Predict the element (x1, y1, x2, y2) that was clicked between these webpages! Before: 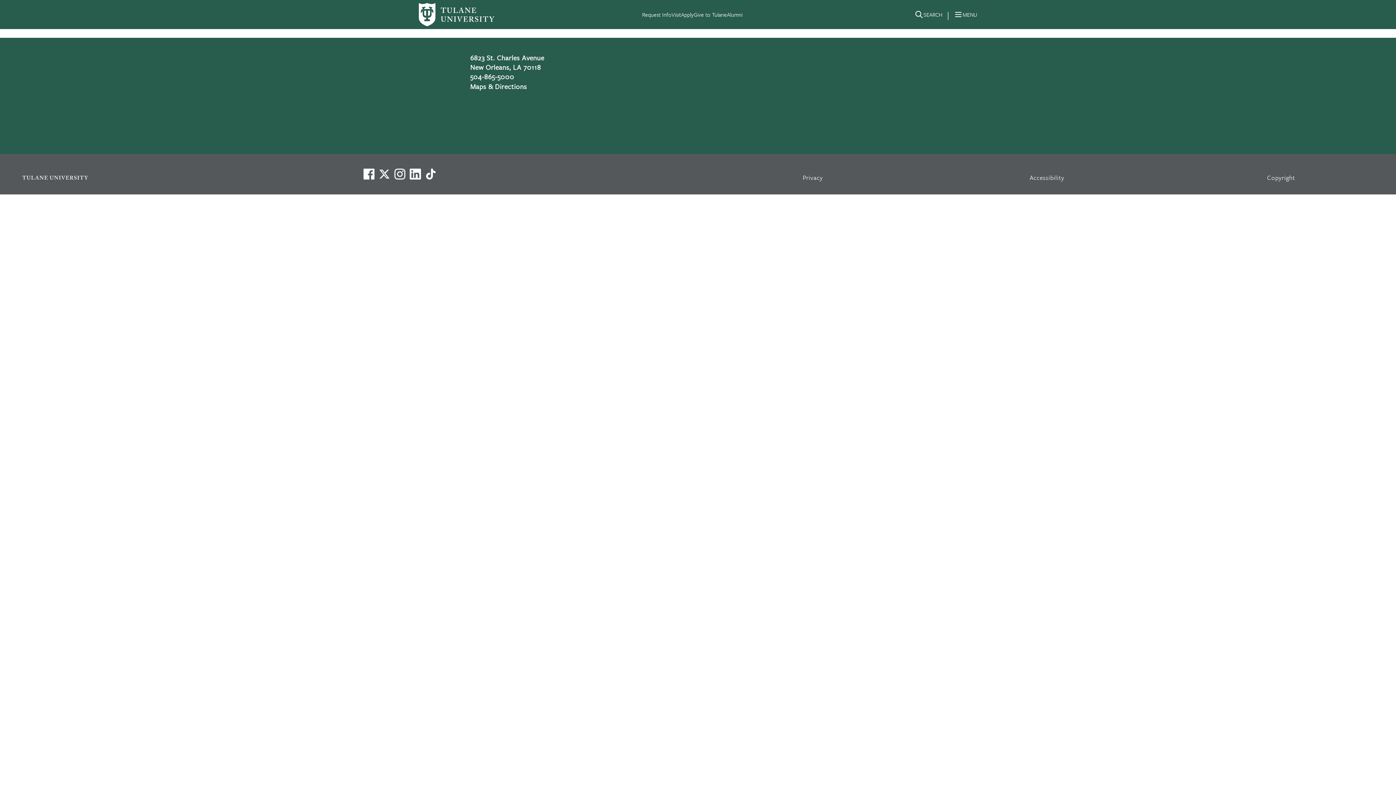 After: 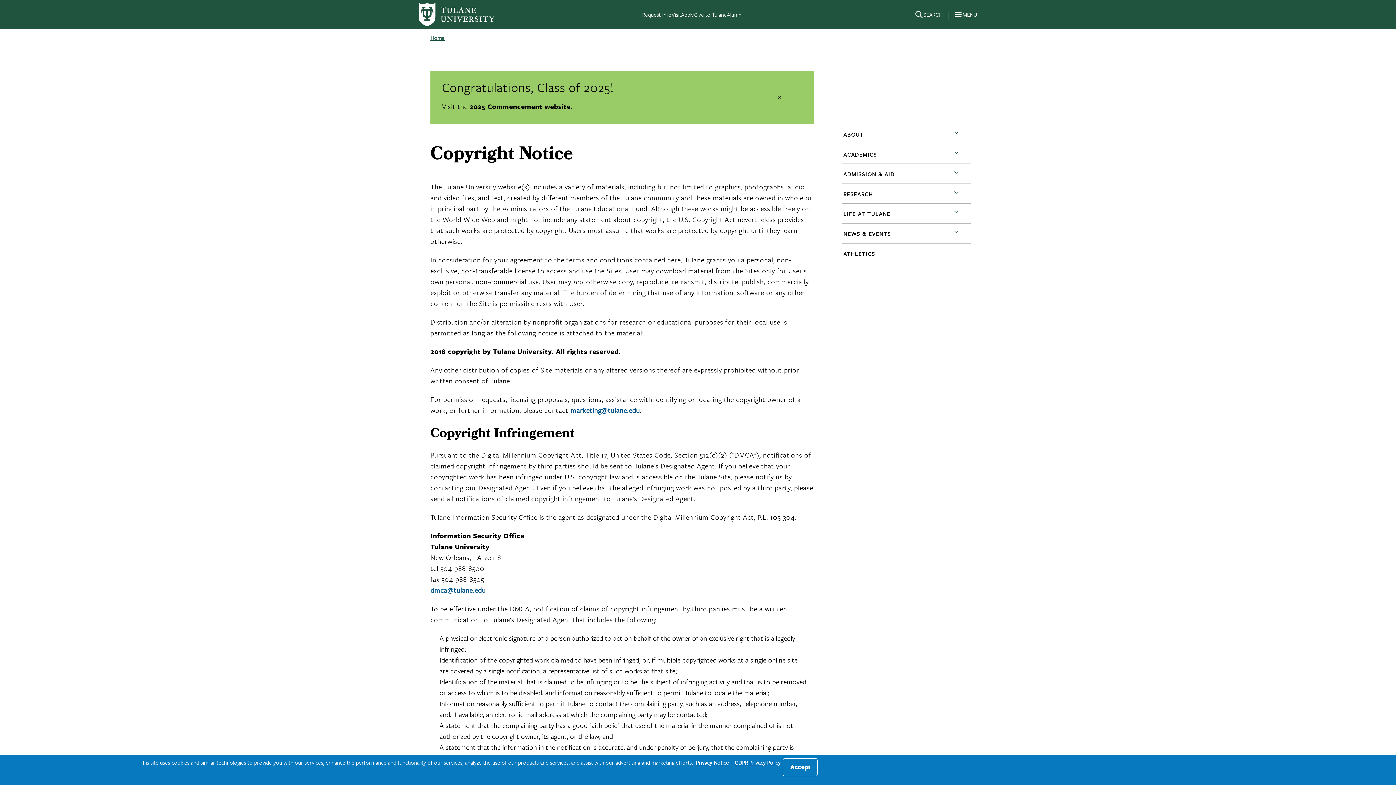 Action: bbox: (1267, 172, 1295, 182) label: Copyright